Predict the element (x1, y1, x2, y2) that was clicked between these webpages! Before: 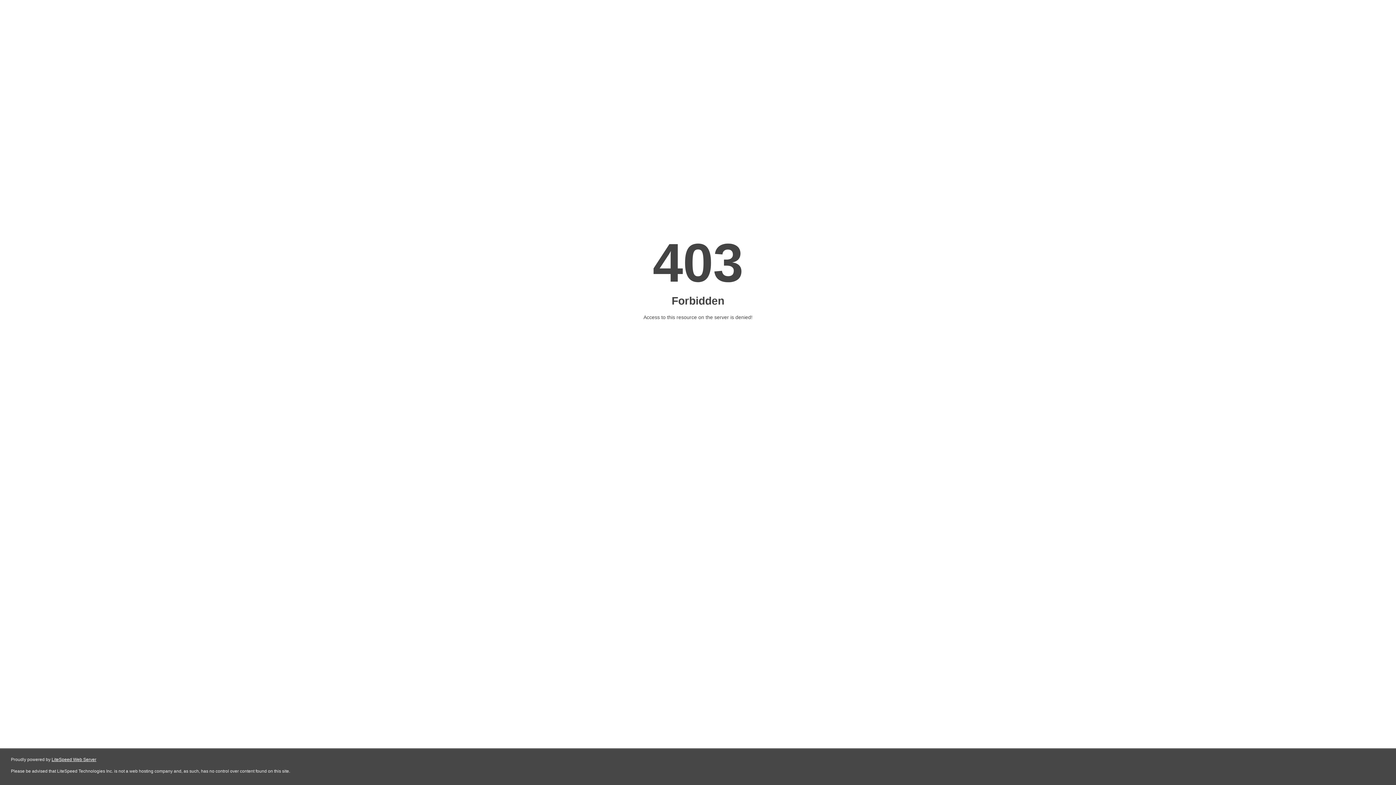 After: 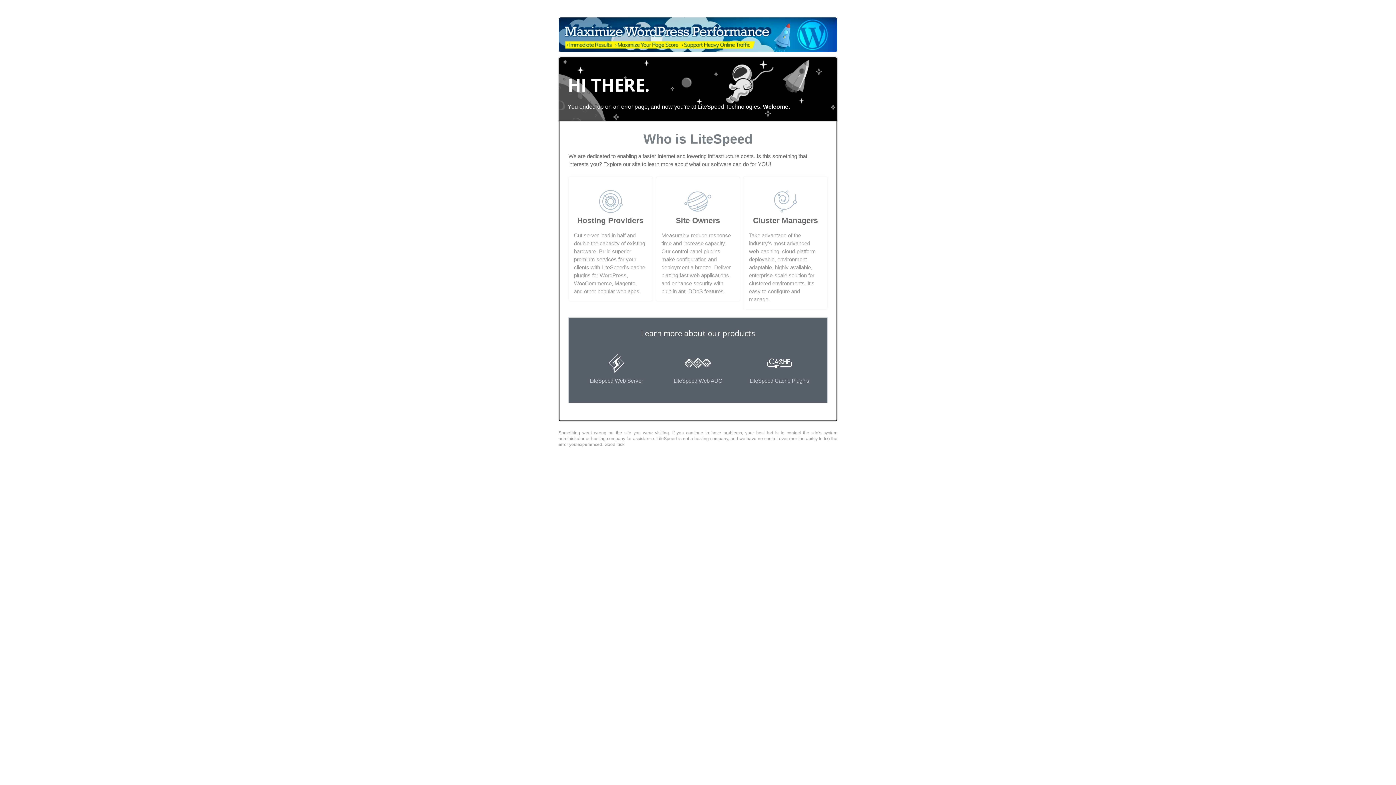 Action: bbox: (51, 757, 96, 762) label: LiteSpeed Web Server